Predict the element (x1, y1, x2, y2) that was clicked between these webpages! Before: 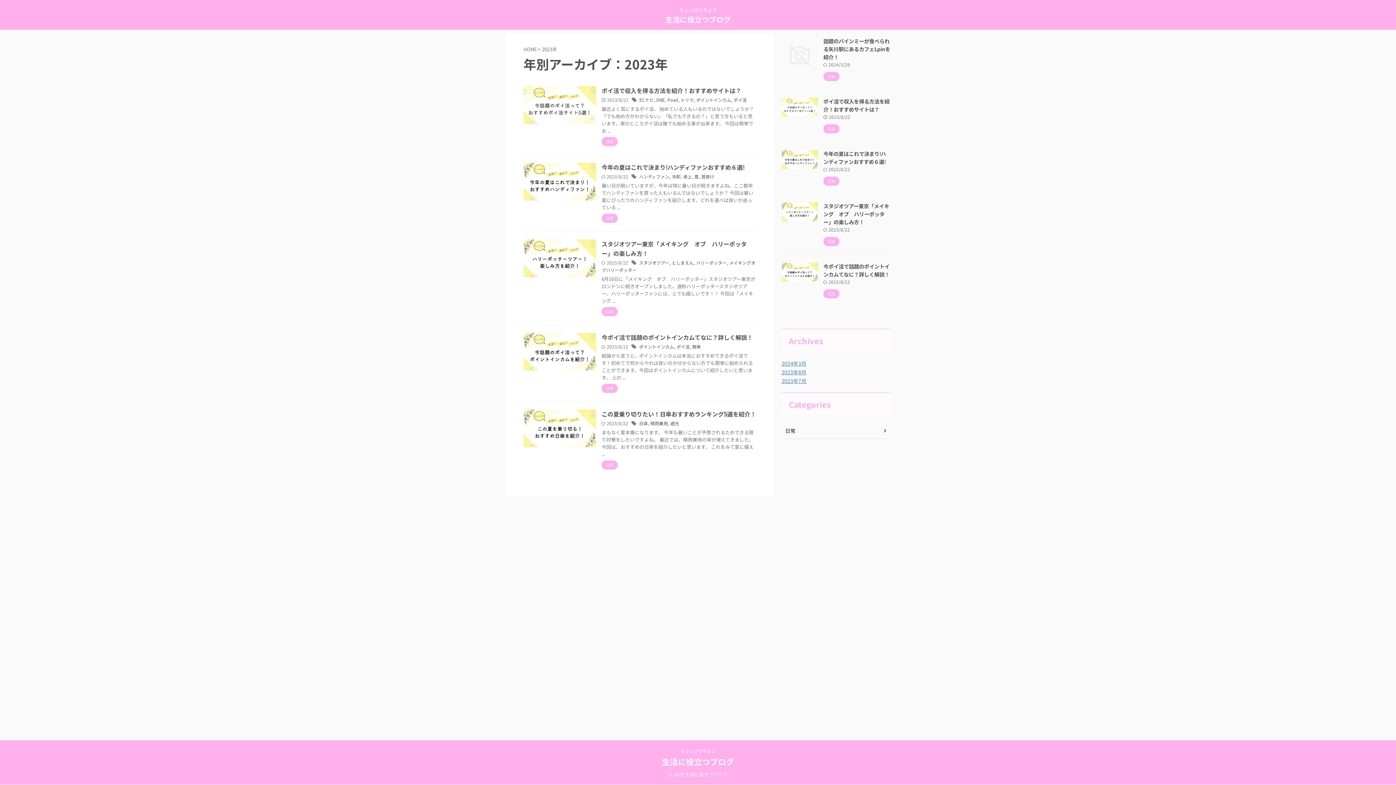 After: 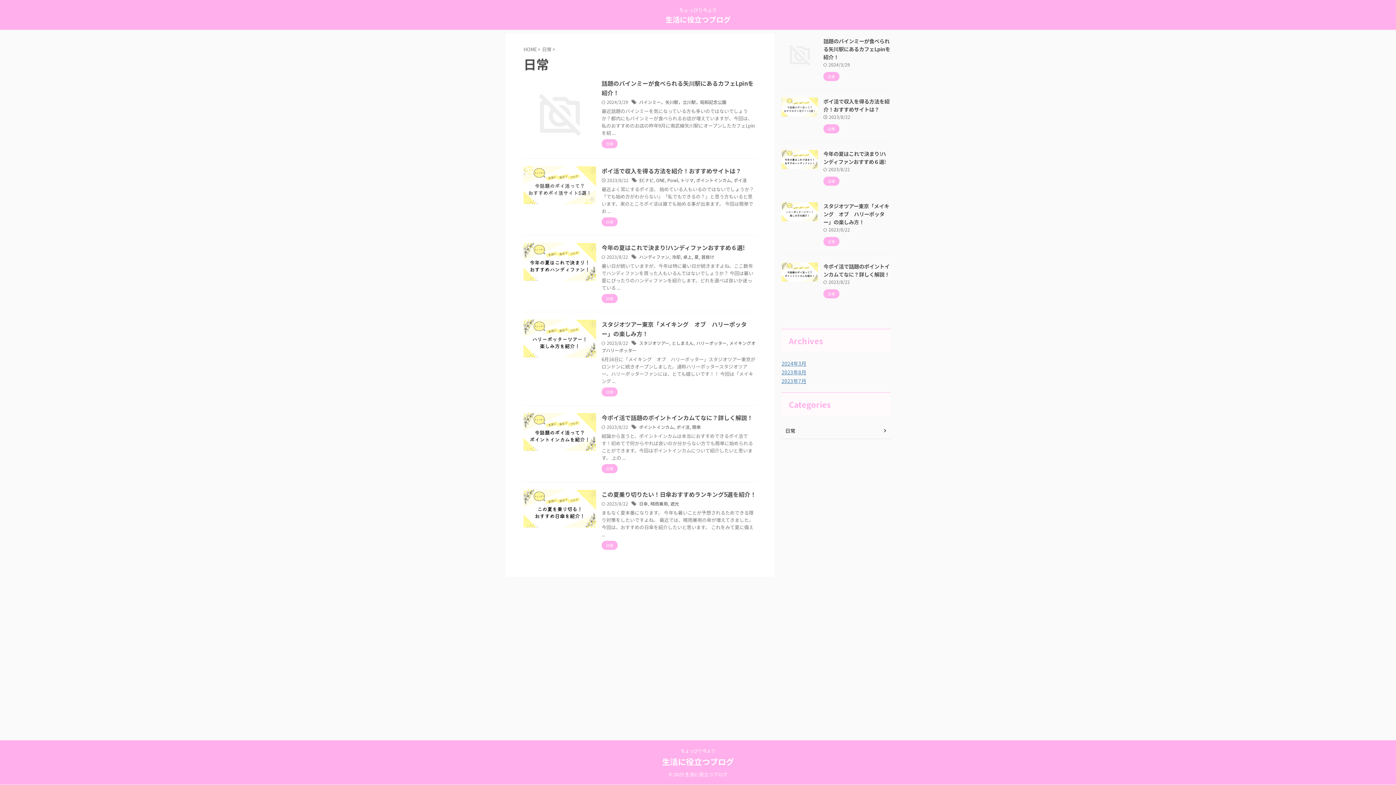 Action: label: 日常 bbox: (823, 238, 839, 244)